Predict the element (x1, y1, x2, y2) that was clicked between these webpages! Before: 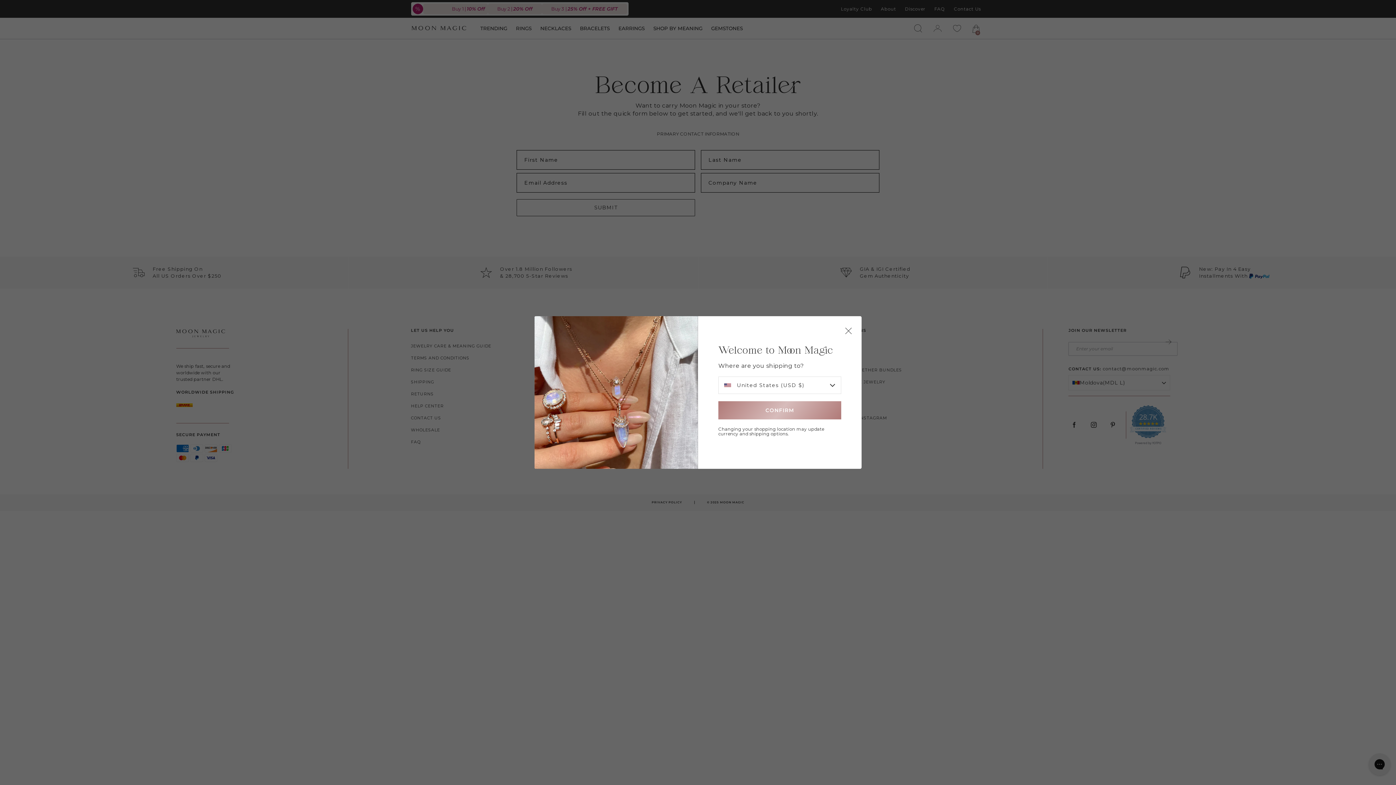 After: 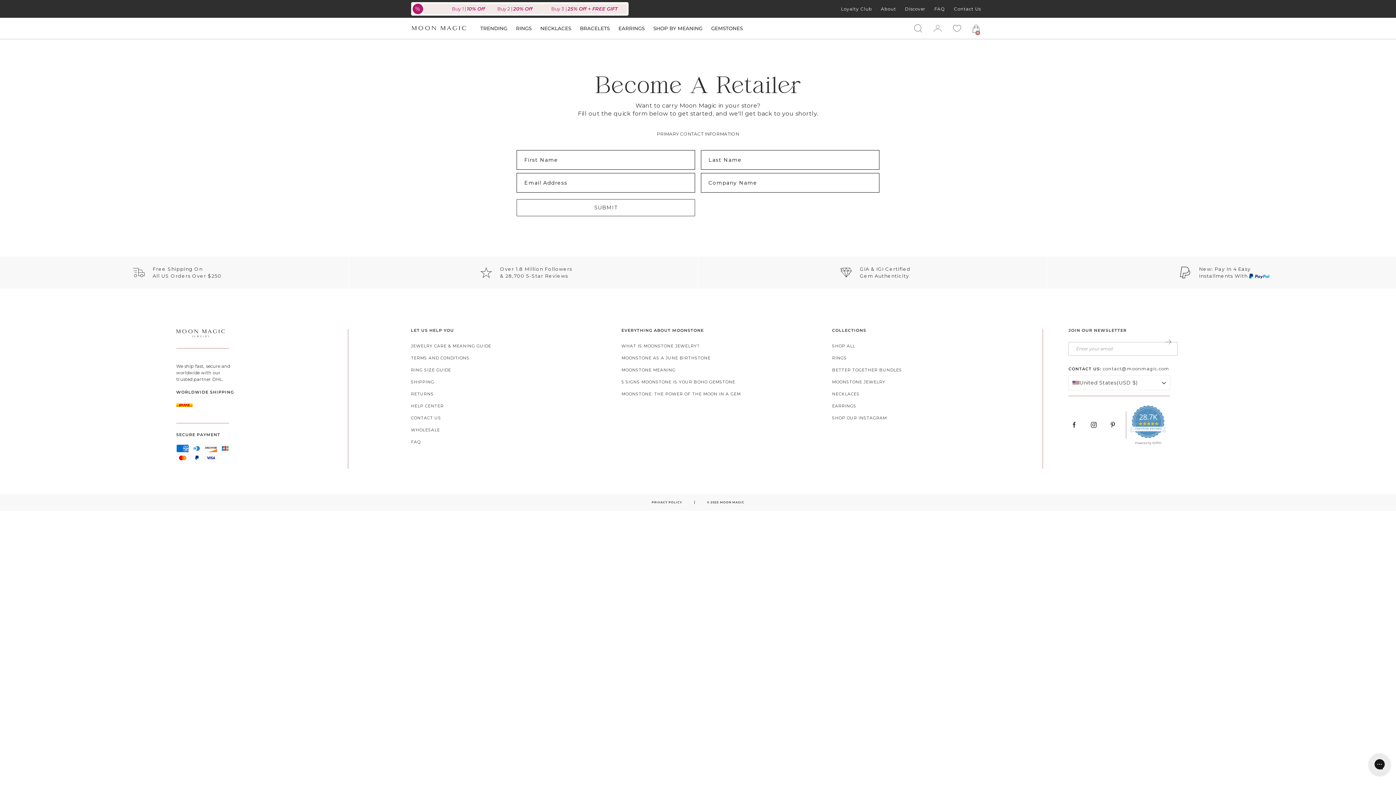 Action: bbox: (845, 327, 852, 334)